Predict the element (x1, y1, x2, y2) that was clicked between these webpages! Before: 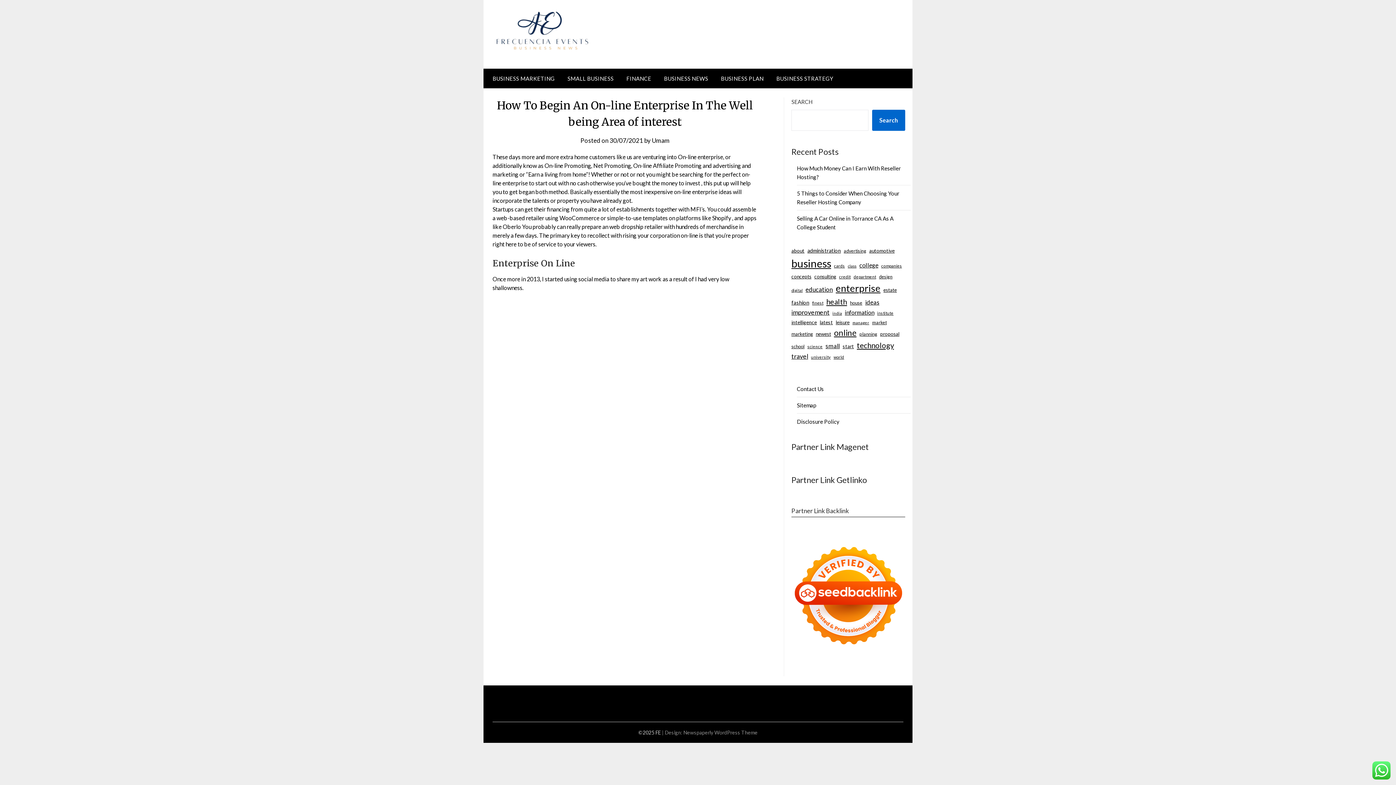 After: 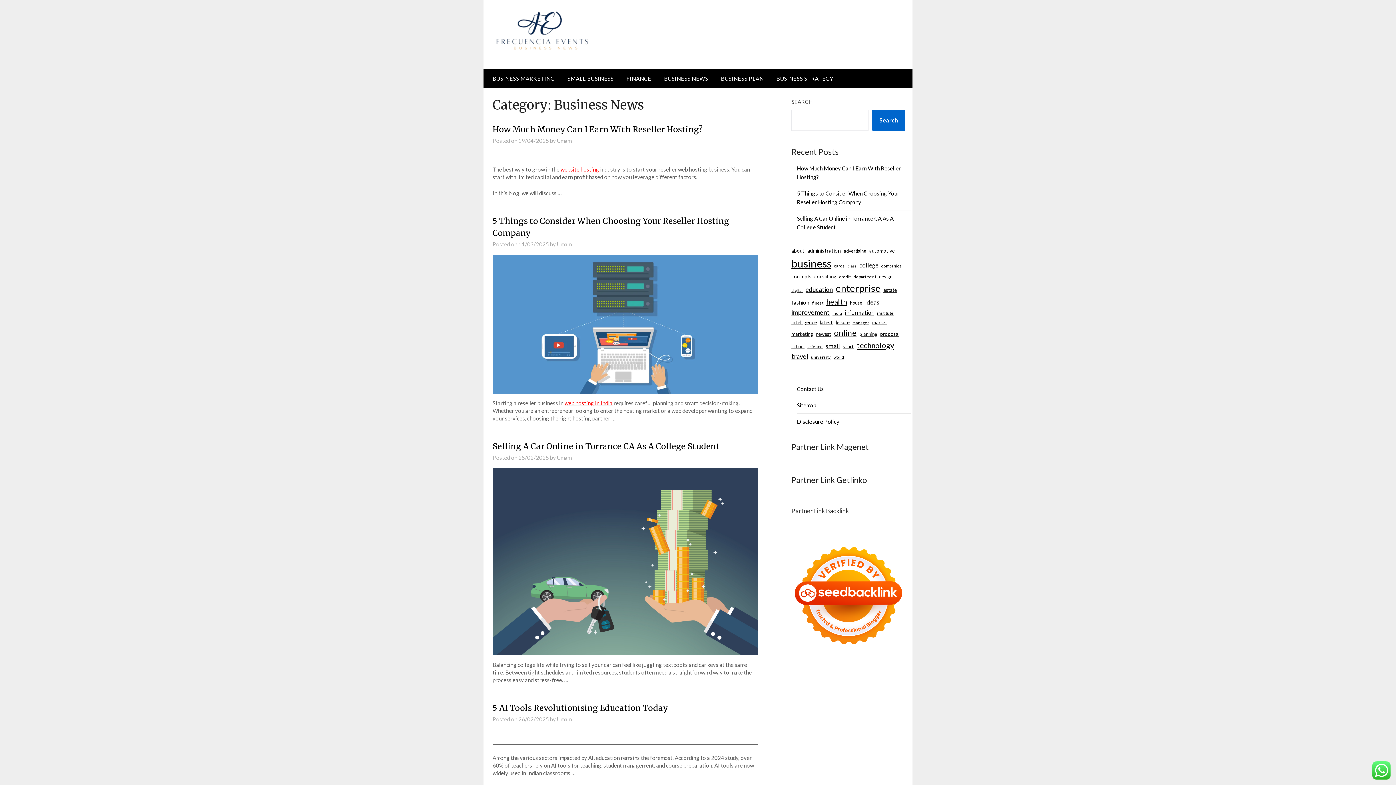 Action: label: BUSINESS NEWS bbox: (658, 68, 714, 88)